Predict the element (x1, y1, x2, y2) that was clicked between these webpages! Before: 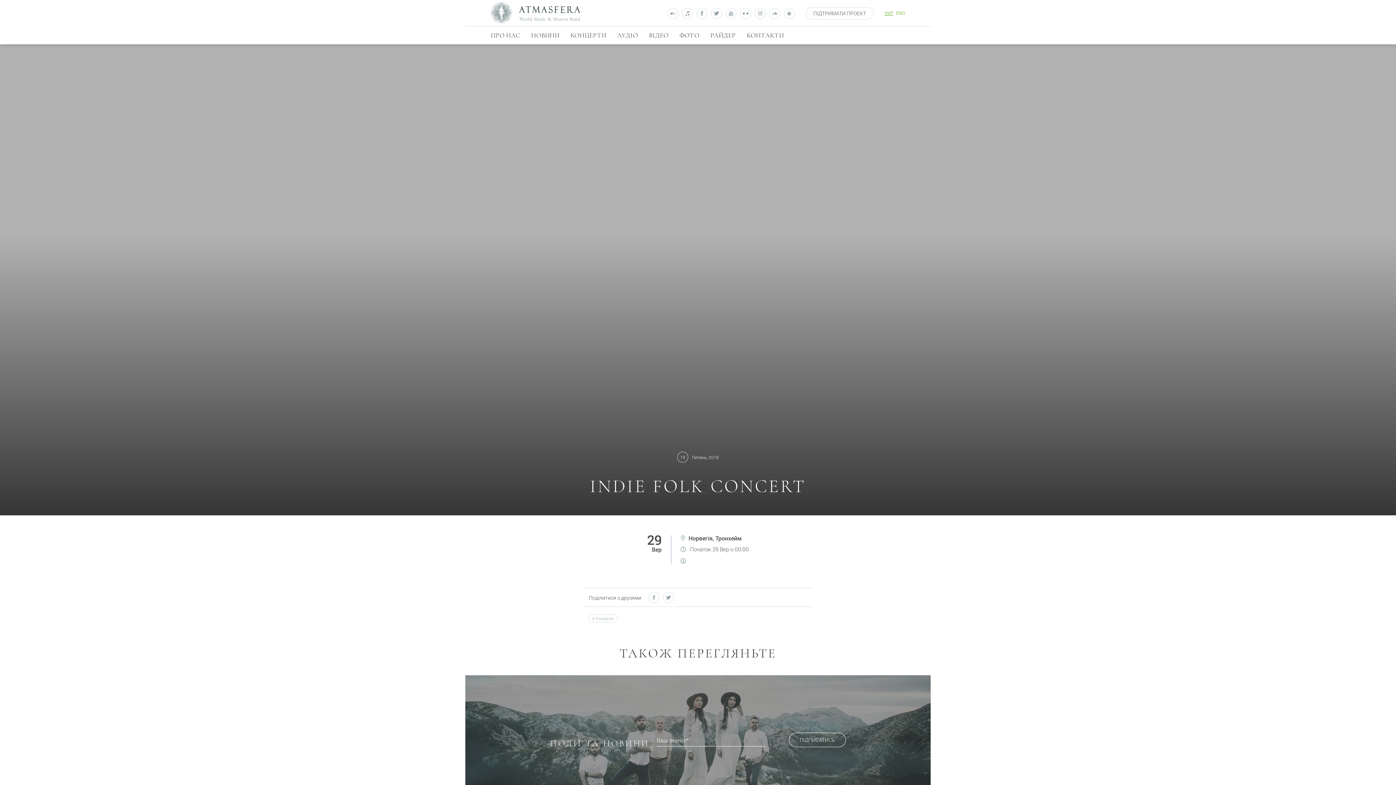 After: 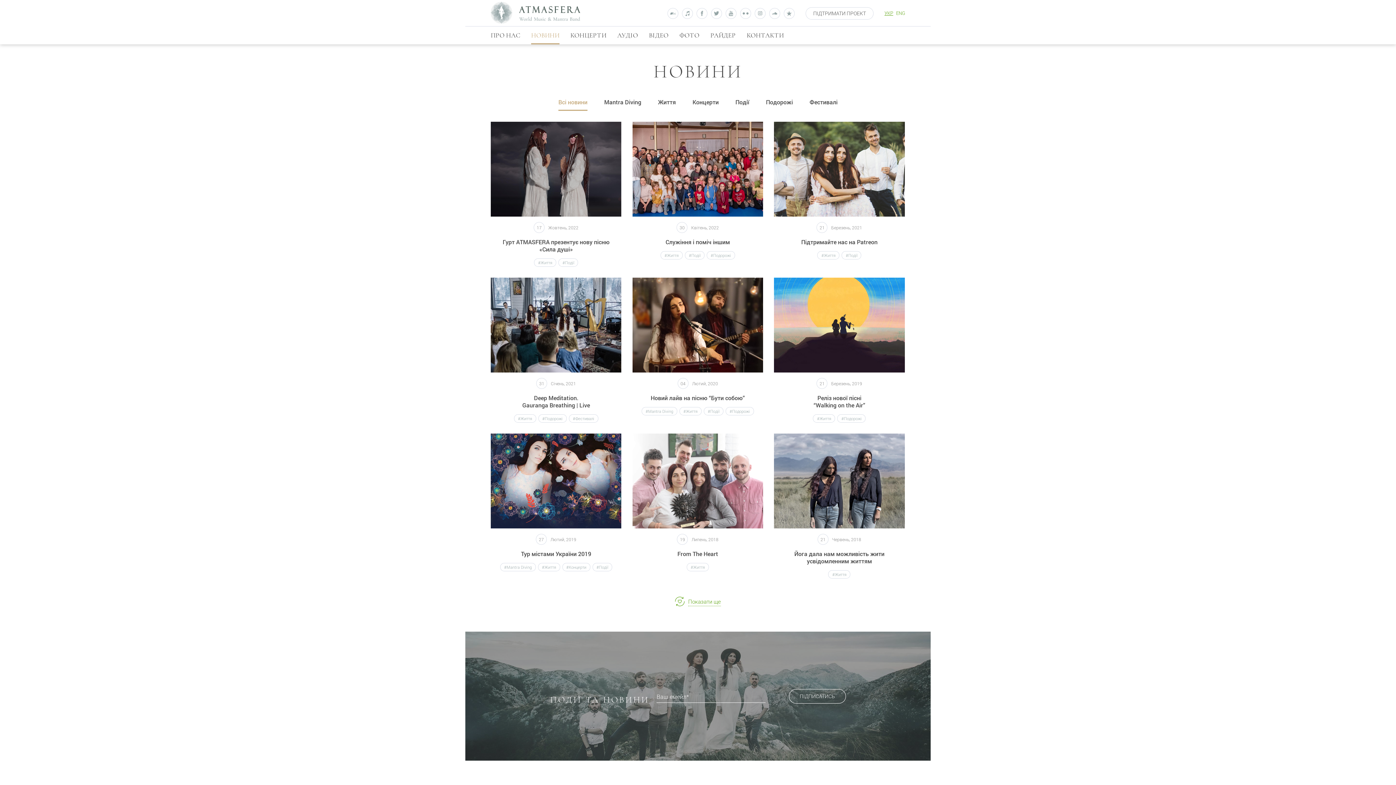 Action: bbox: (531, 26, 559, 44) label: НОВИНИ